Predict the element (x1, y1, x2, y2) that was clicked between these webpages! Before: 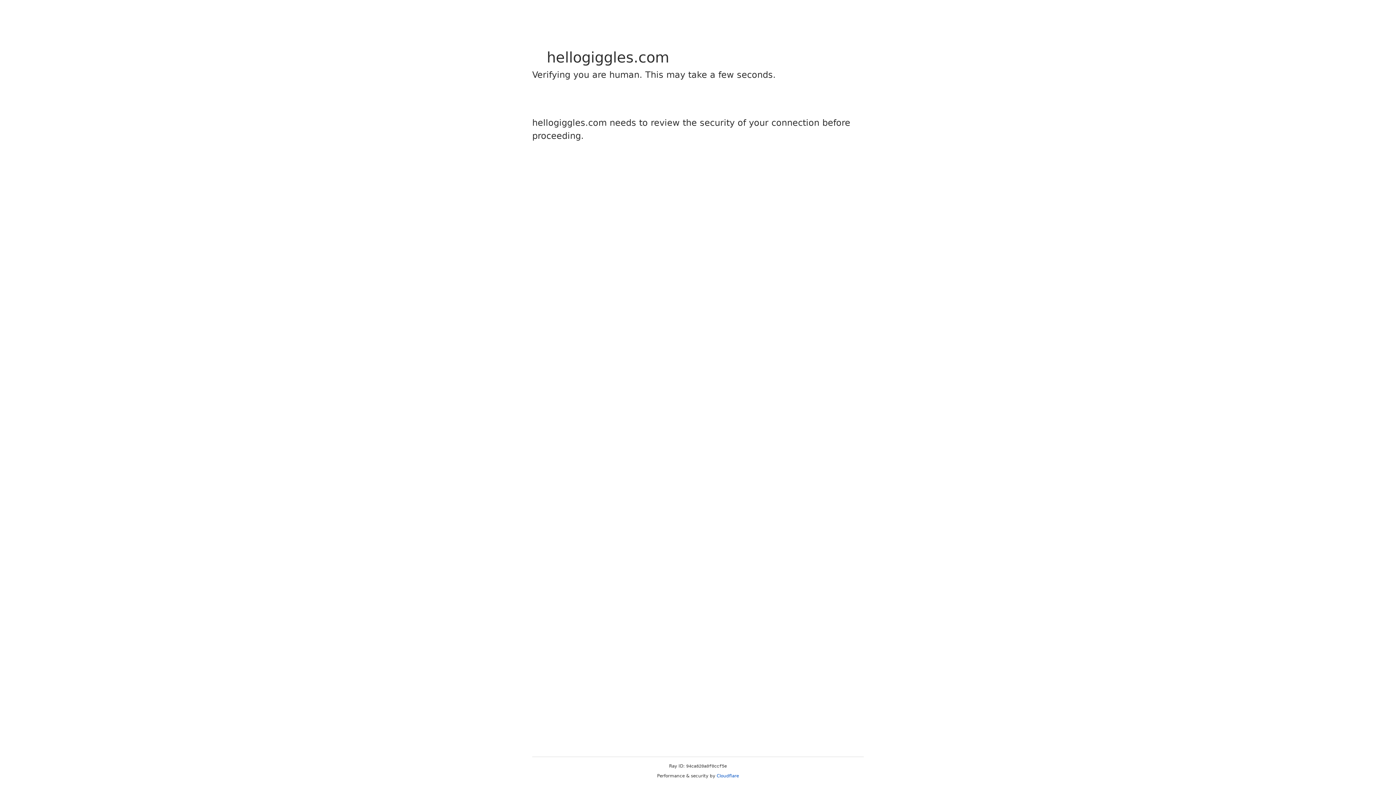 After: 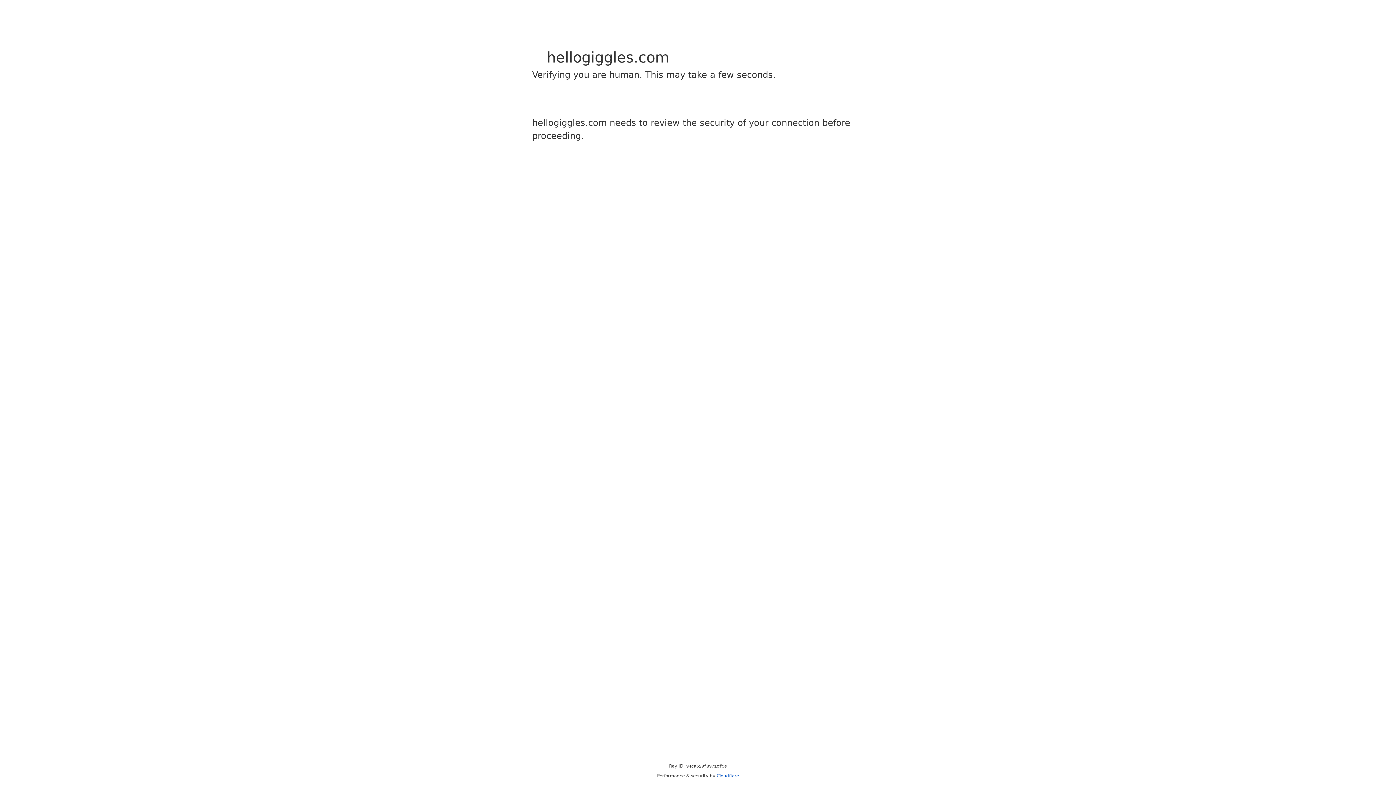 Action: label: Cloudflare bbox: (716, 773, 739, 778)